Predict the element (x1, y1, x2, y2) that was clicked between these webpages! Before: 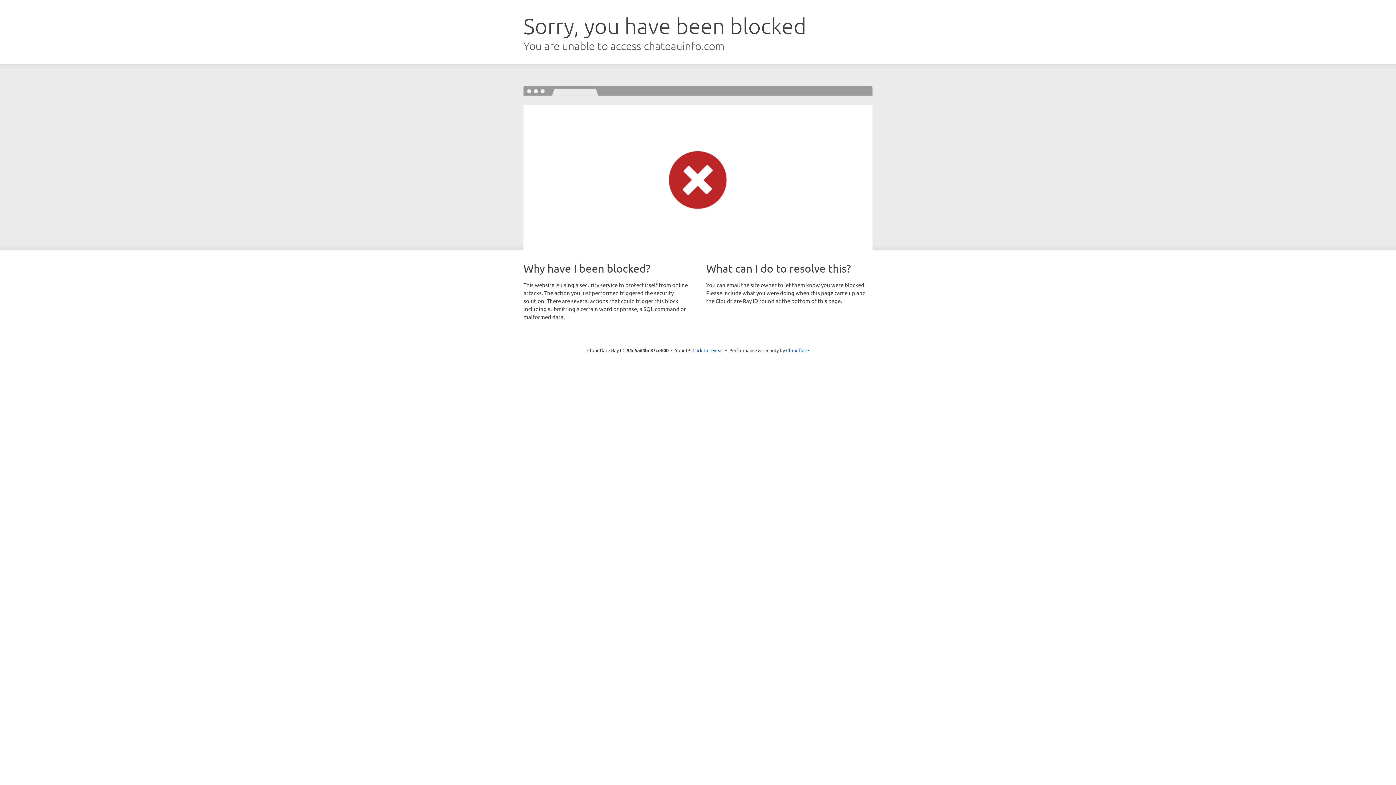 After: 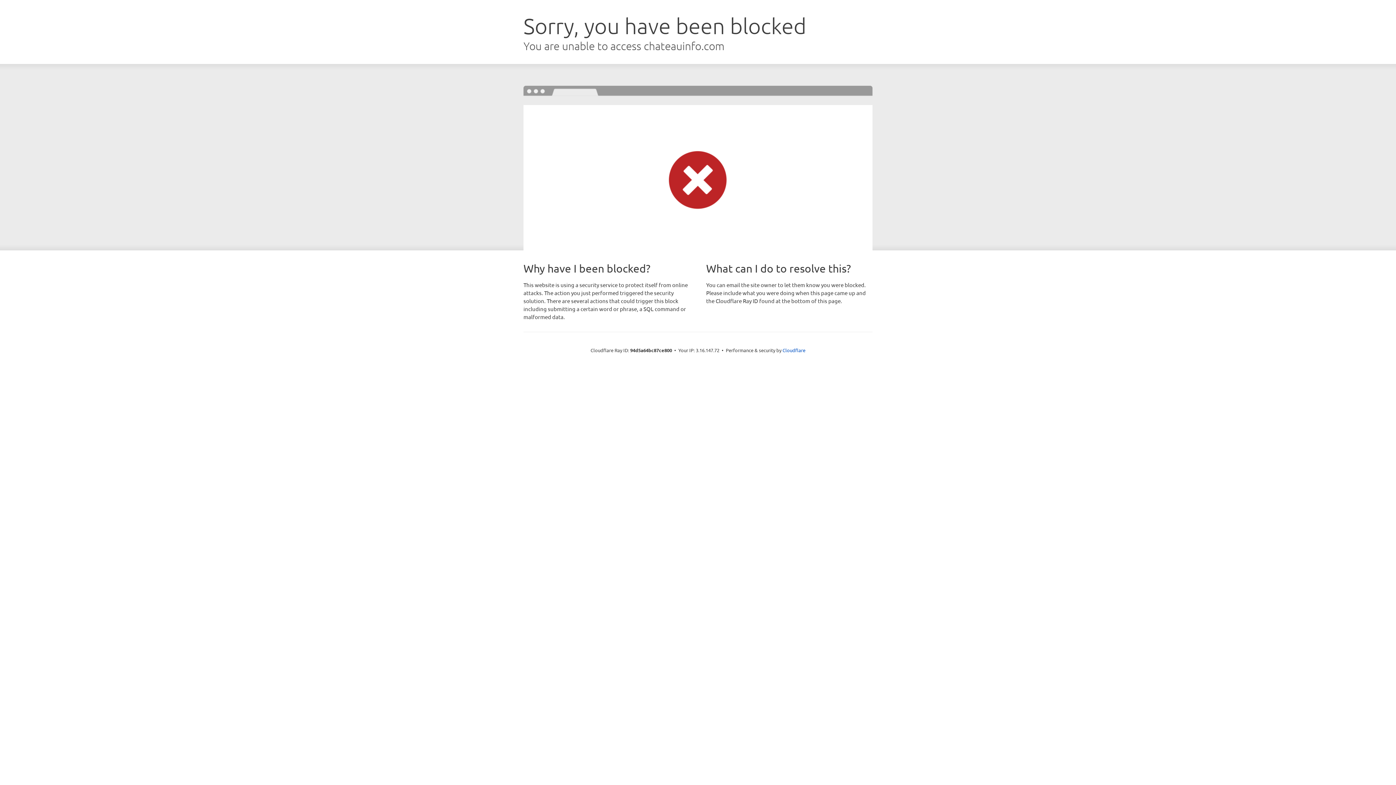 Action: bbox: (692, 346, 723, 353) label: Click to reveal